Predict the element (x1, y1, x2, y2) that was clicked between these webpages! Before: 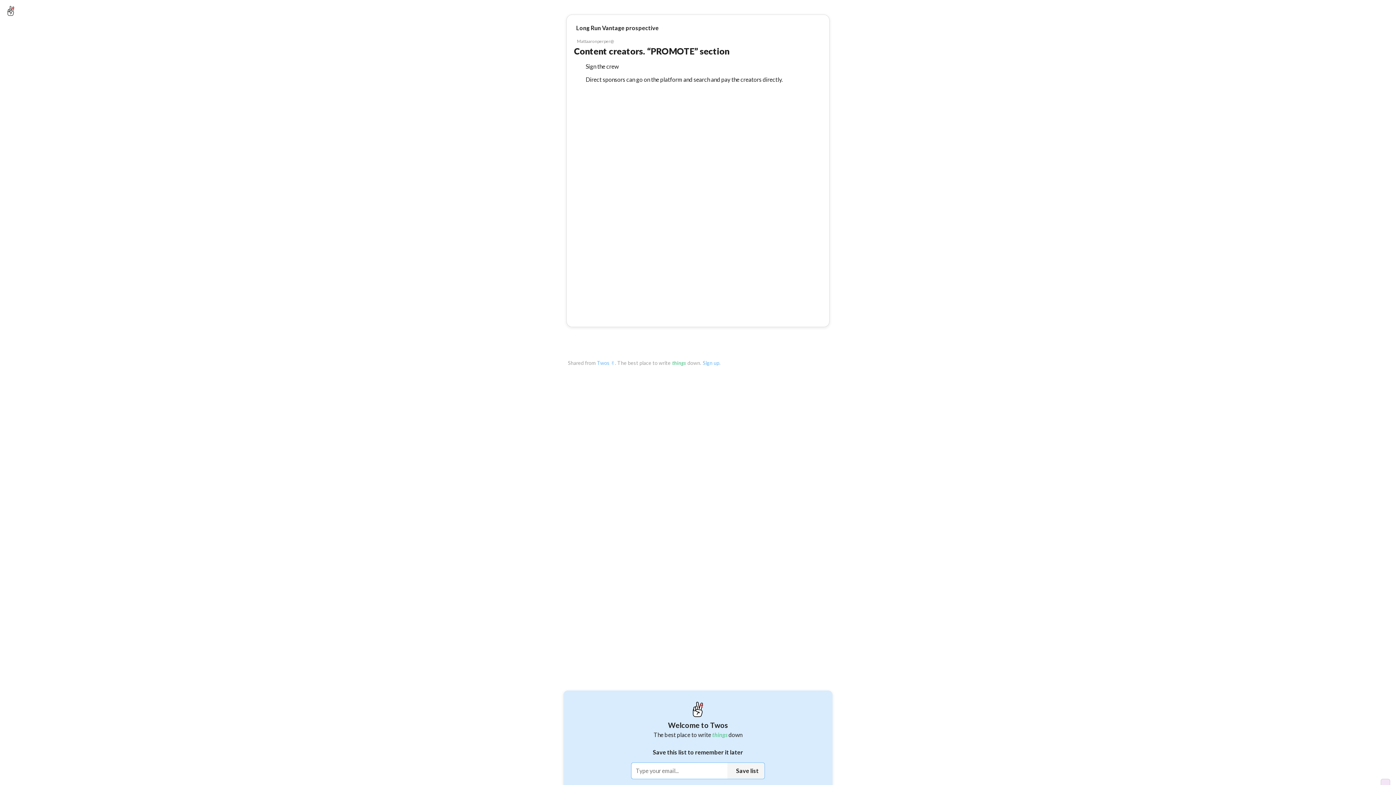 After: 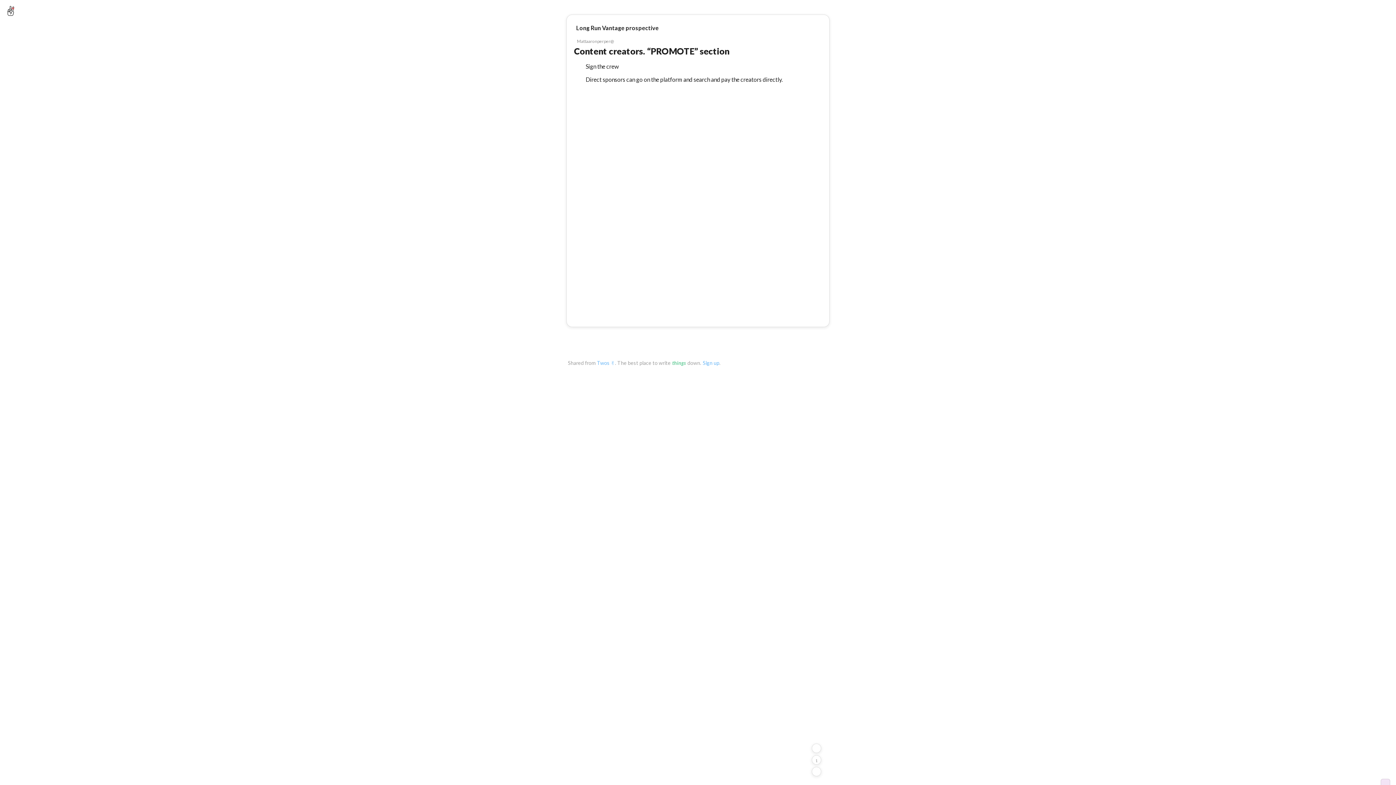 Action: bbox: (566, 693, 572, 699)